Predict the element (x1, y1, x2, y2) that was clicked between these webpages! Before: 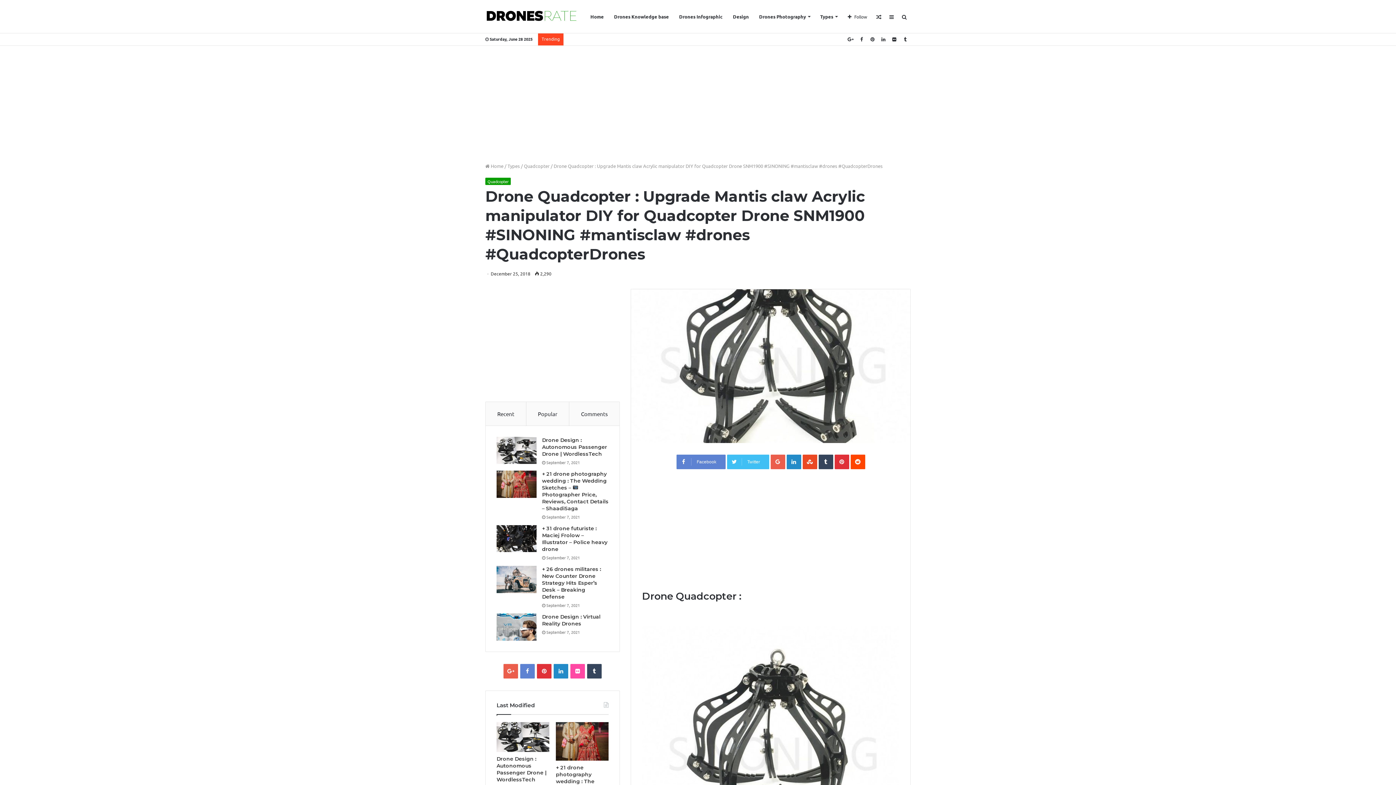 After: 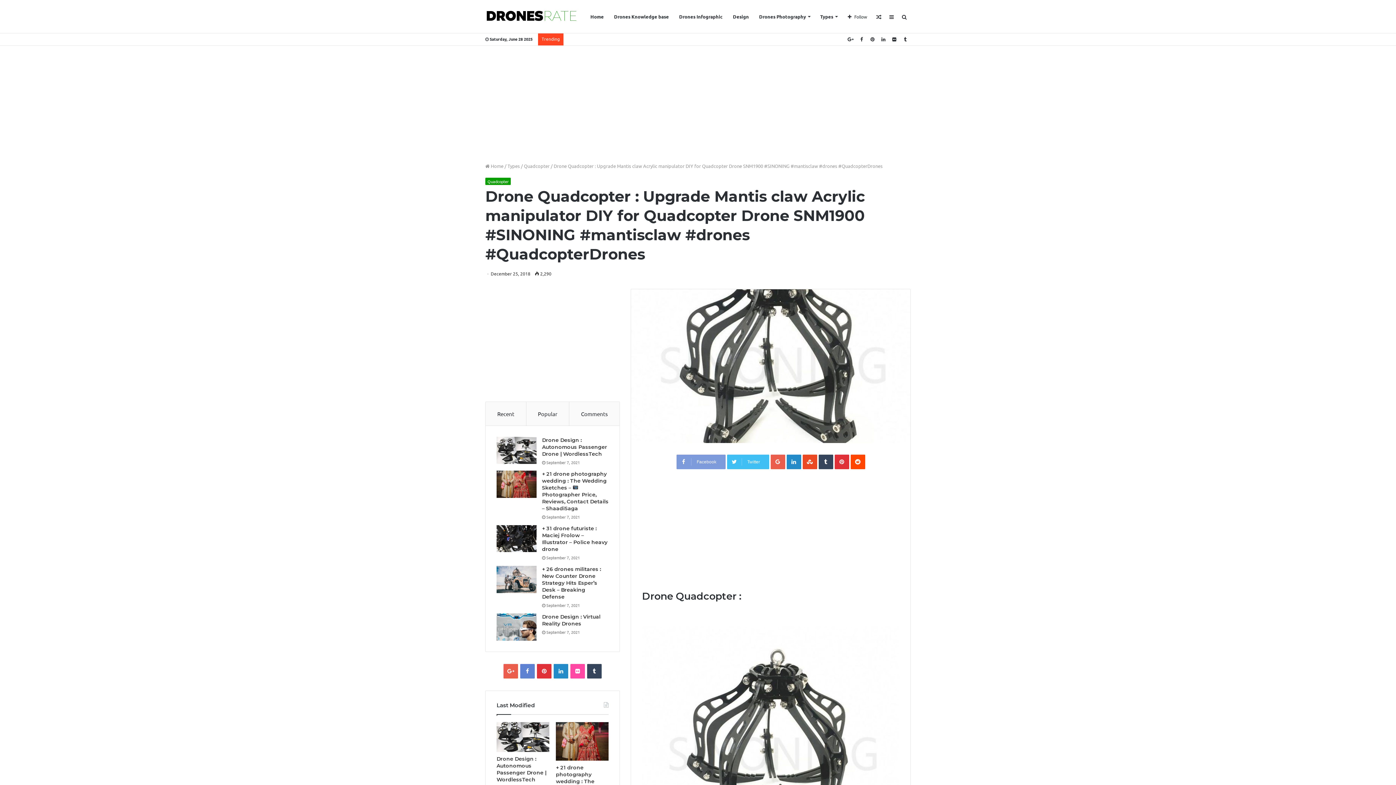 Action: bbox: (676, 454, 725, 469) label: Facebook